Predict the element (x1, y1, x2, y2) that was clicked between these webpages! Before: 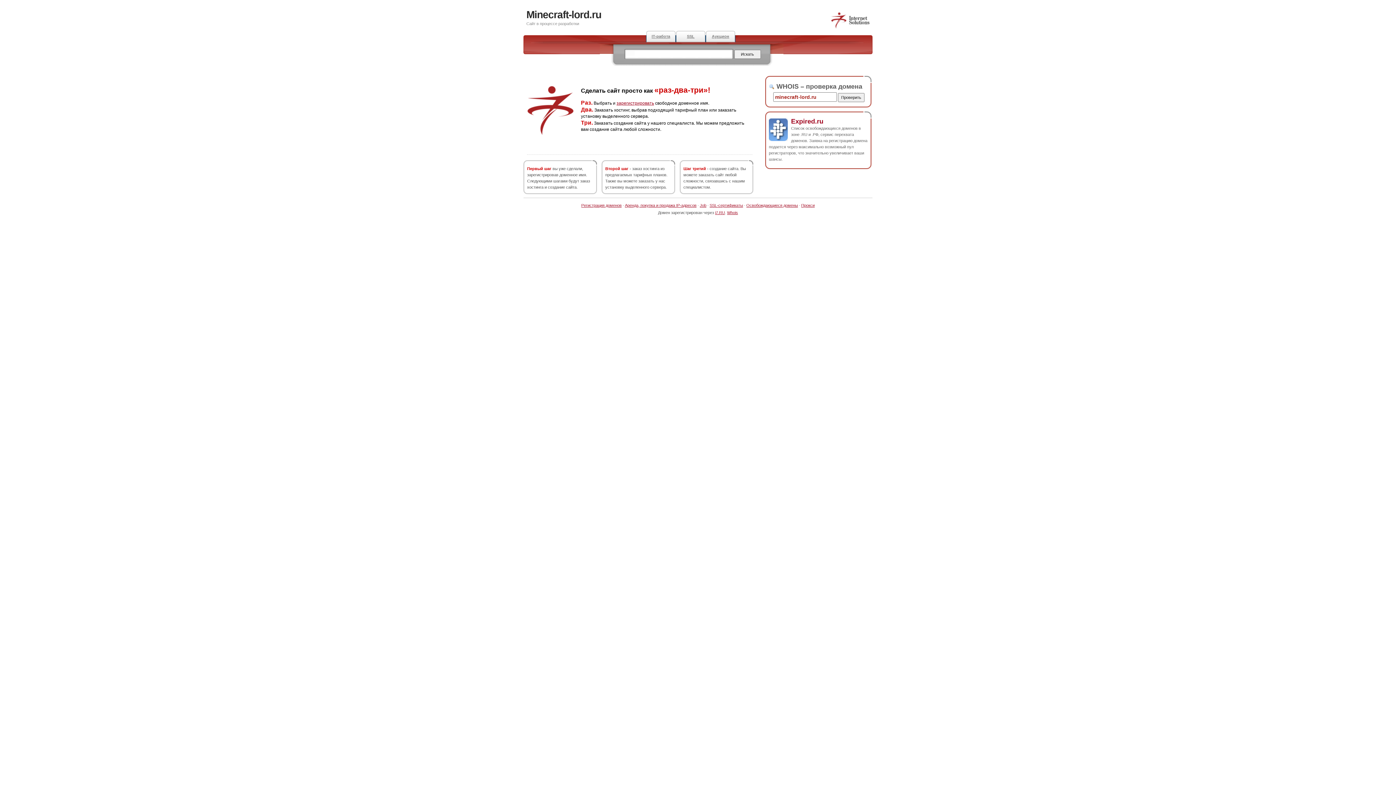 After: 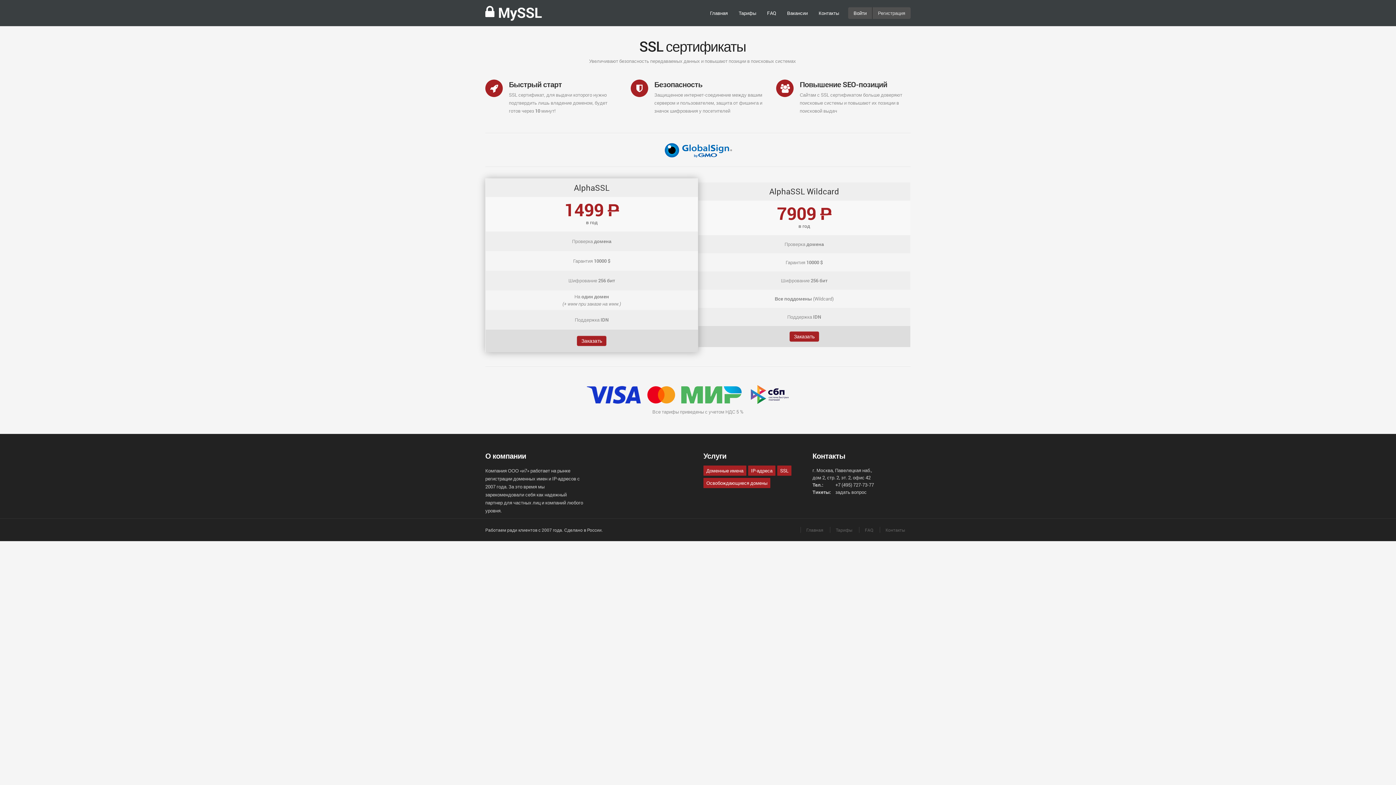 Action: label: SSL bbox: (676, 30, 705, 42)